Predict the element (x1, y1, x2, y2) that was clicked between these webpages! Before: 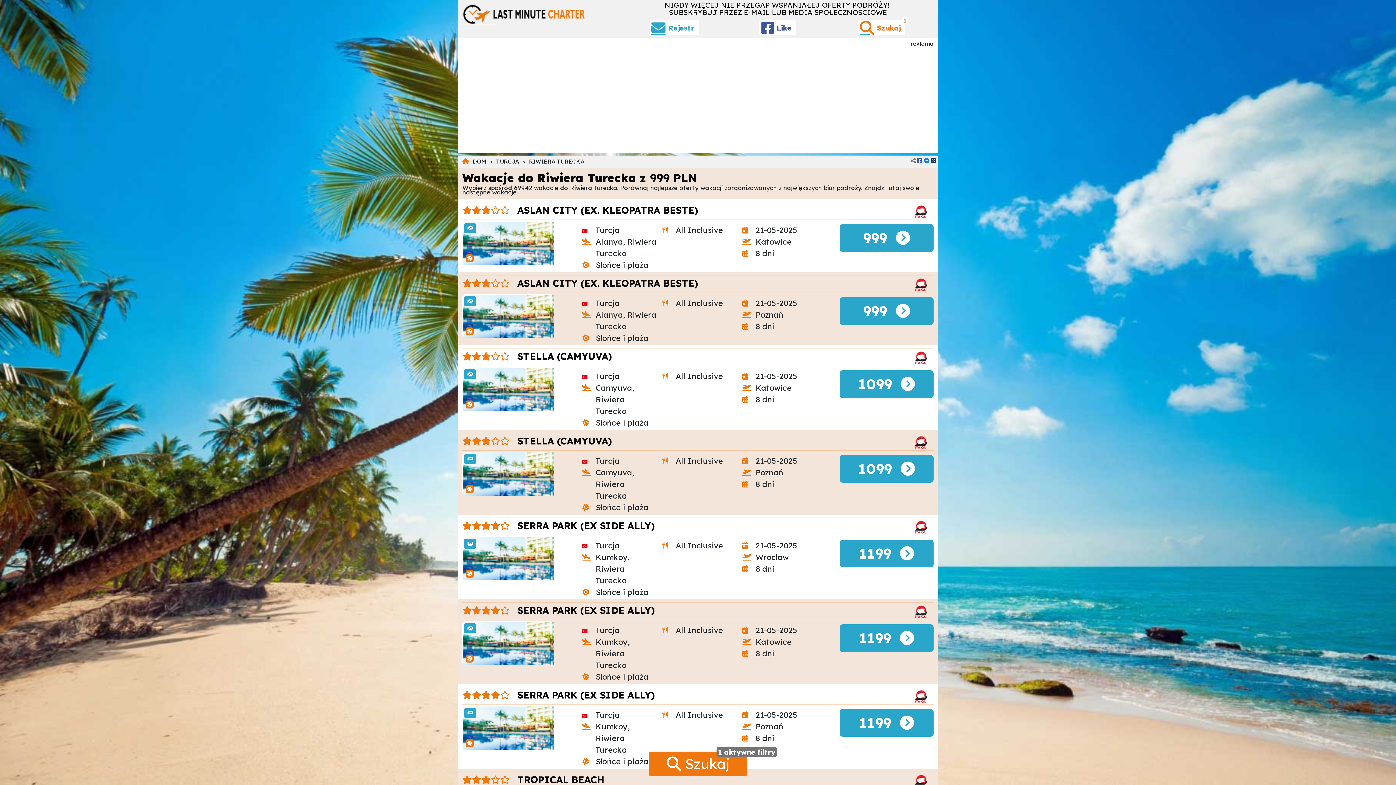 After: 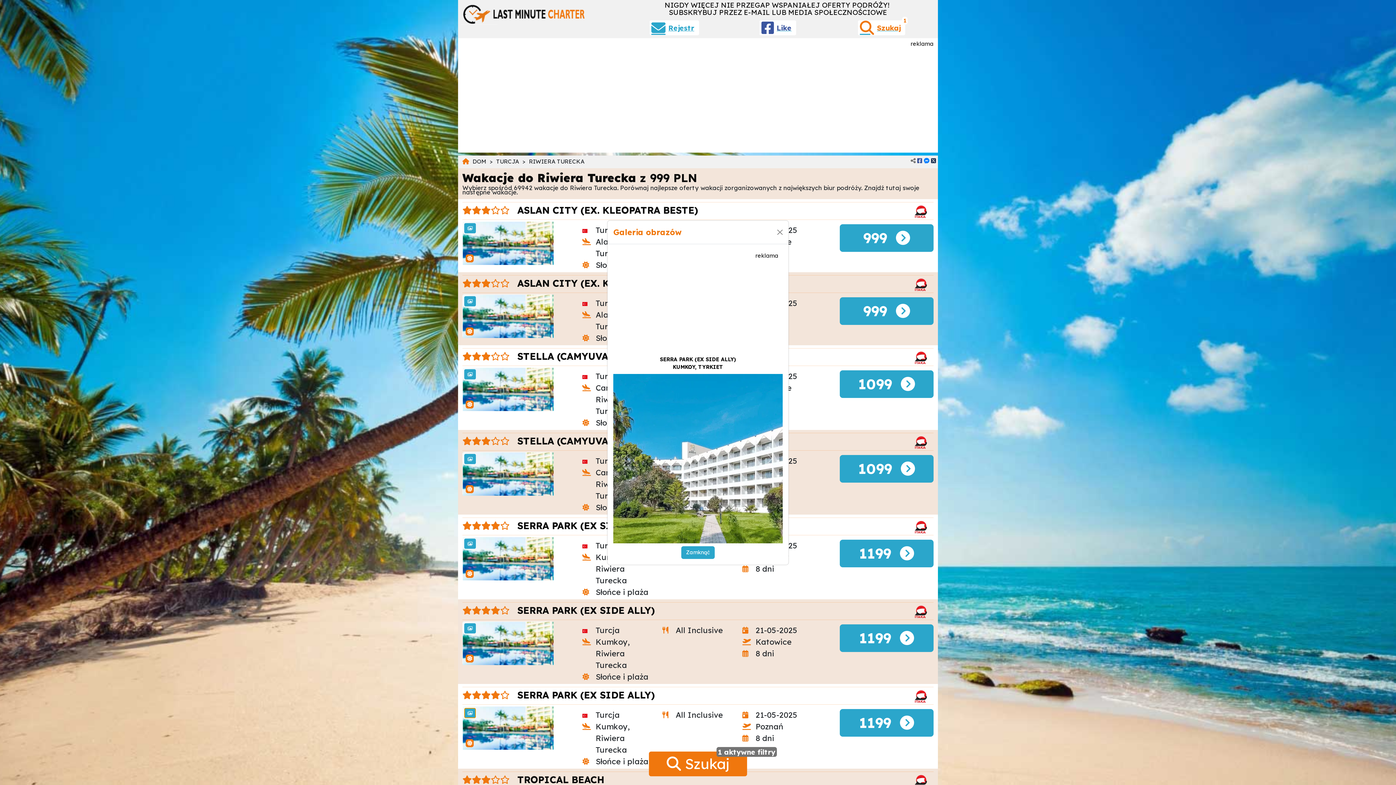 Action: bbox: (464, 708, 476, 718)